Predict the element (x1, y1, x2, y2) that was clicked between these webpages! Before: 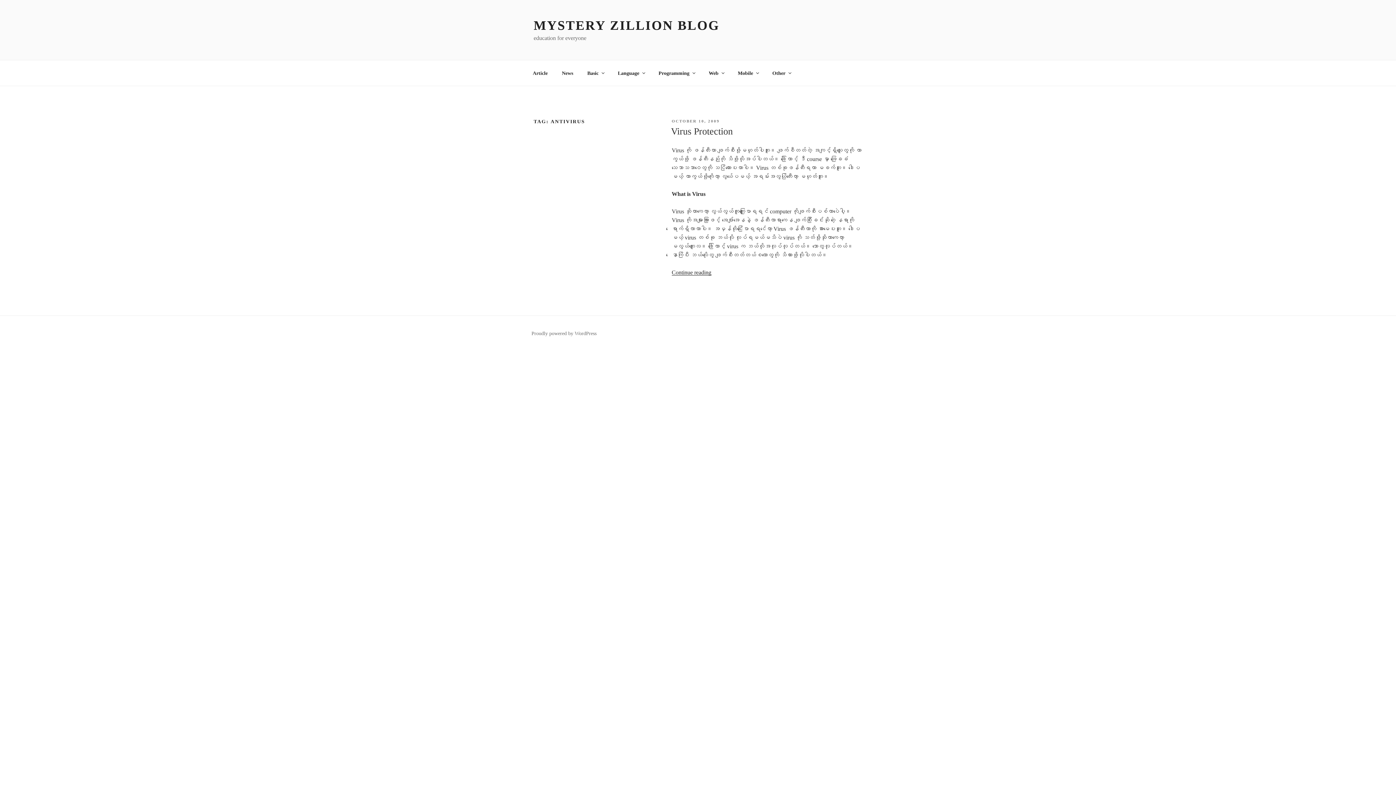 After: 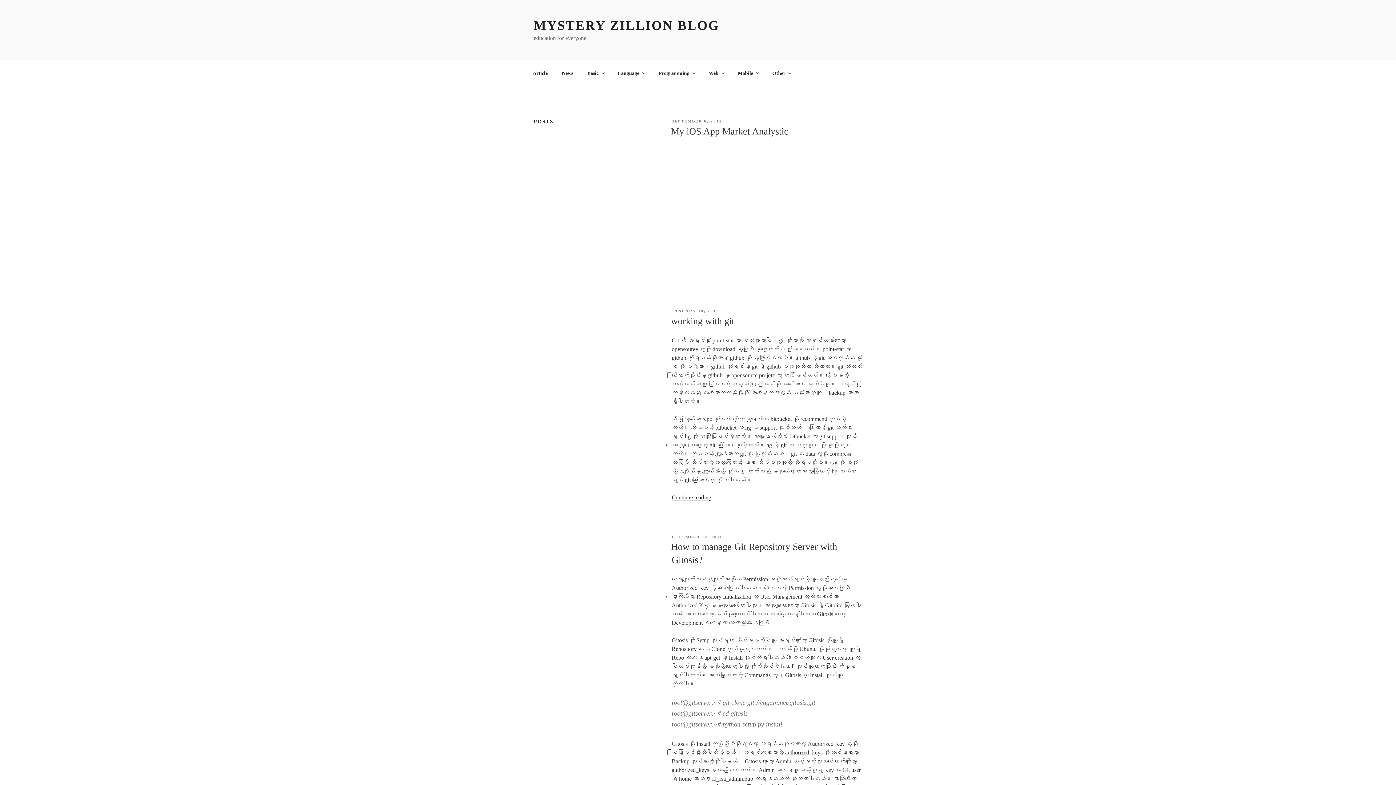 Action: bbox: (533, 18, 719, 32) label: MYSTERY ZILLION BLOG